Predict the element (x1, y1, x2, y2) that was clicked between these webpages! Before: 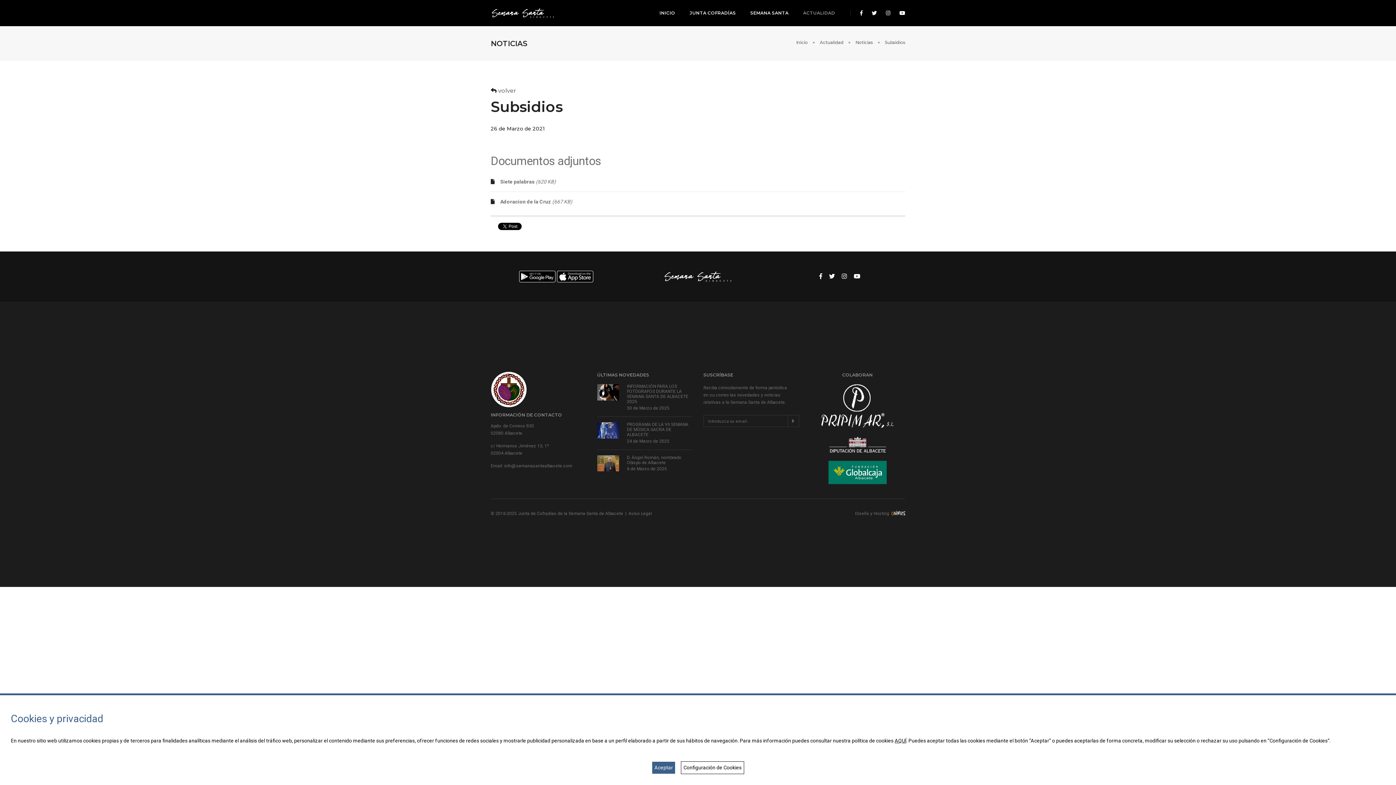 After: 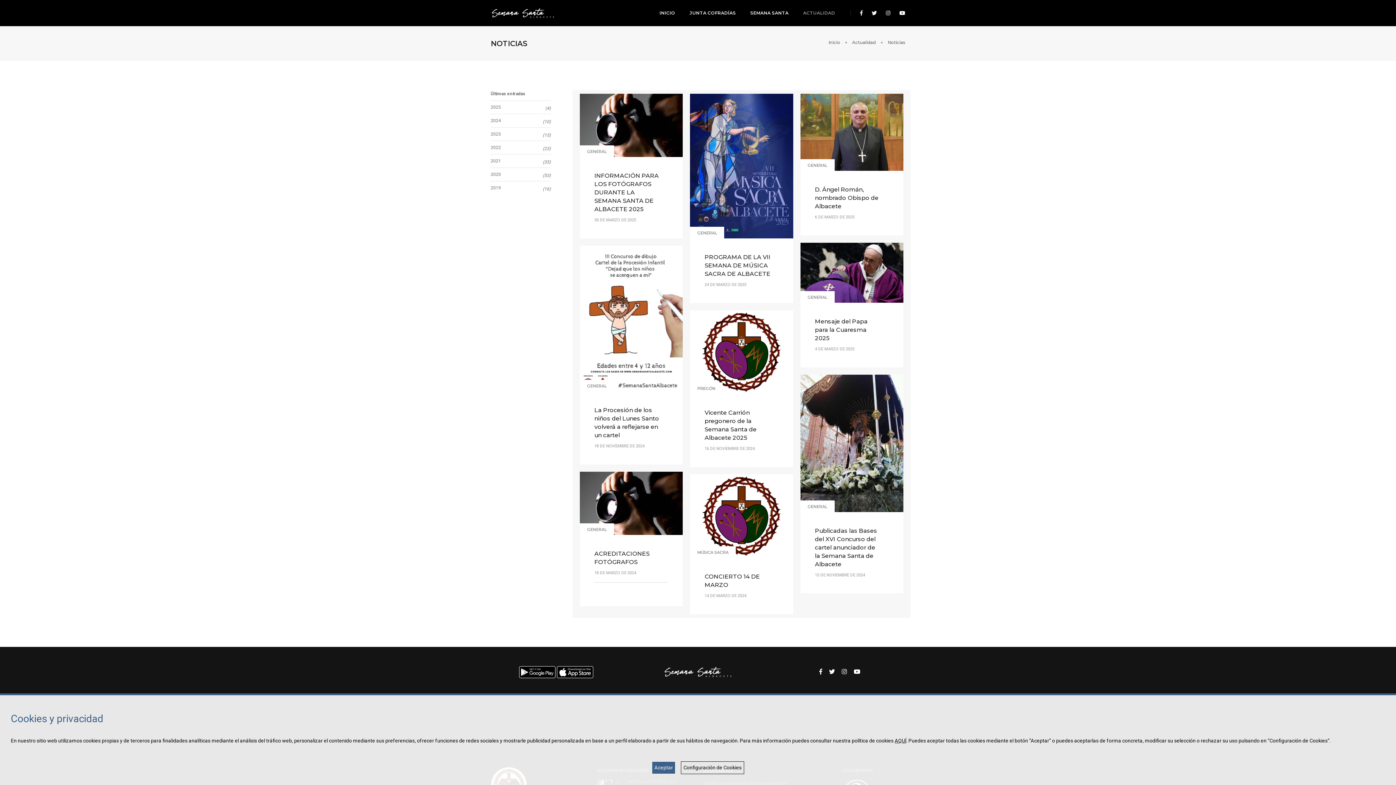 Action: bbox: (855, 39, 873, 45) label: Noticias